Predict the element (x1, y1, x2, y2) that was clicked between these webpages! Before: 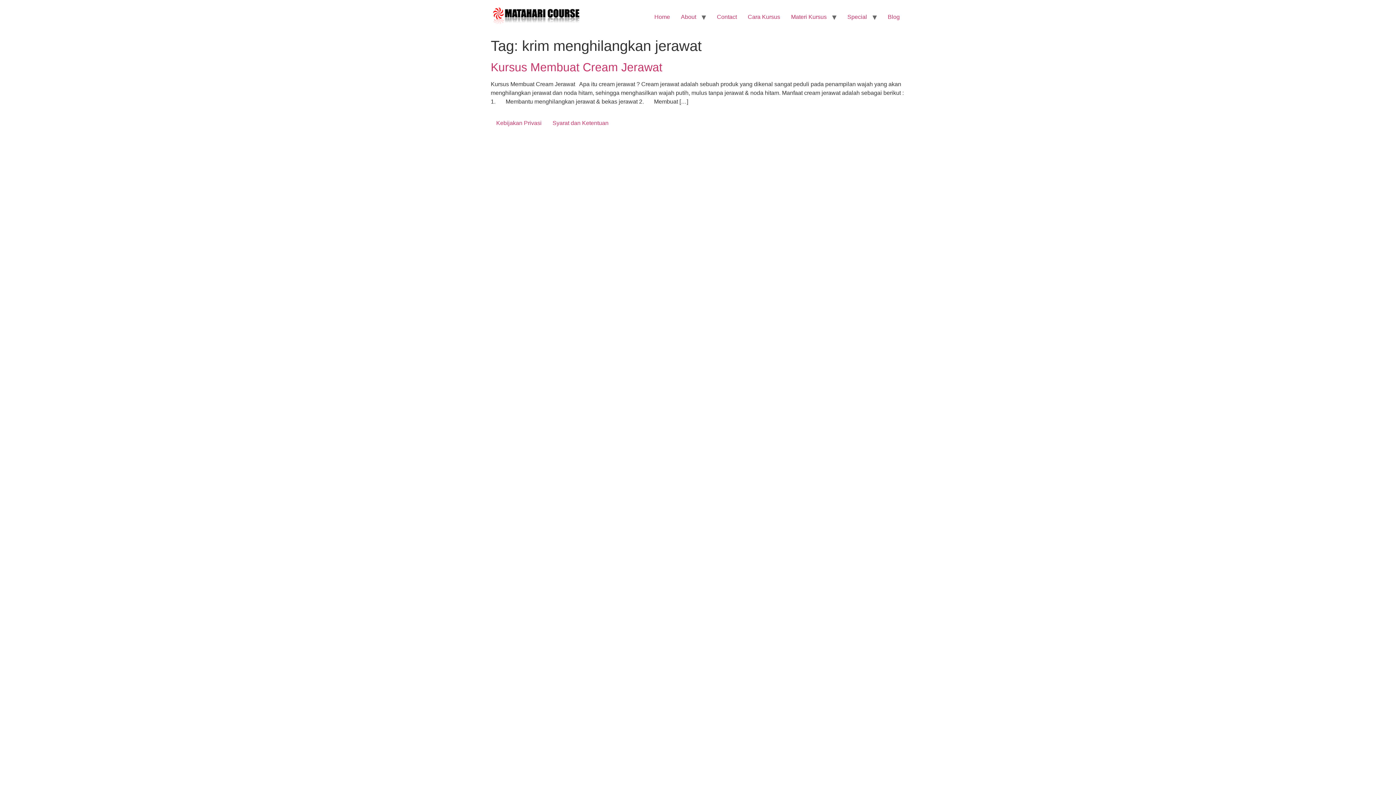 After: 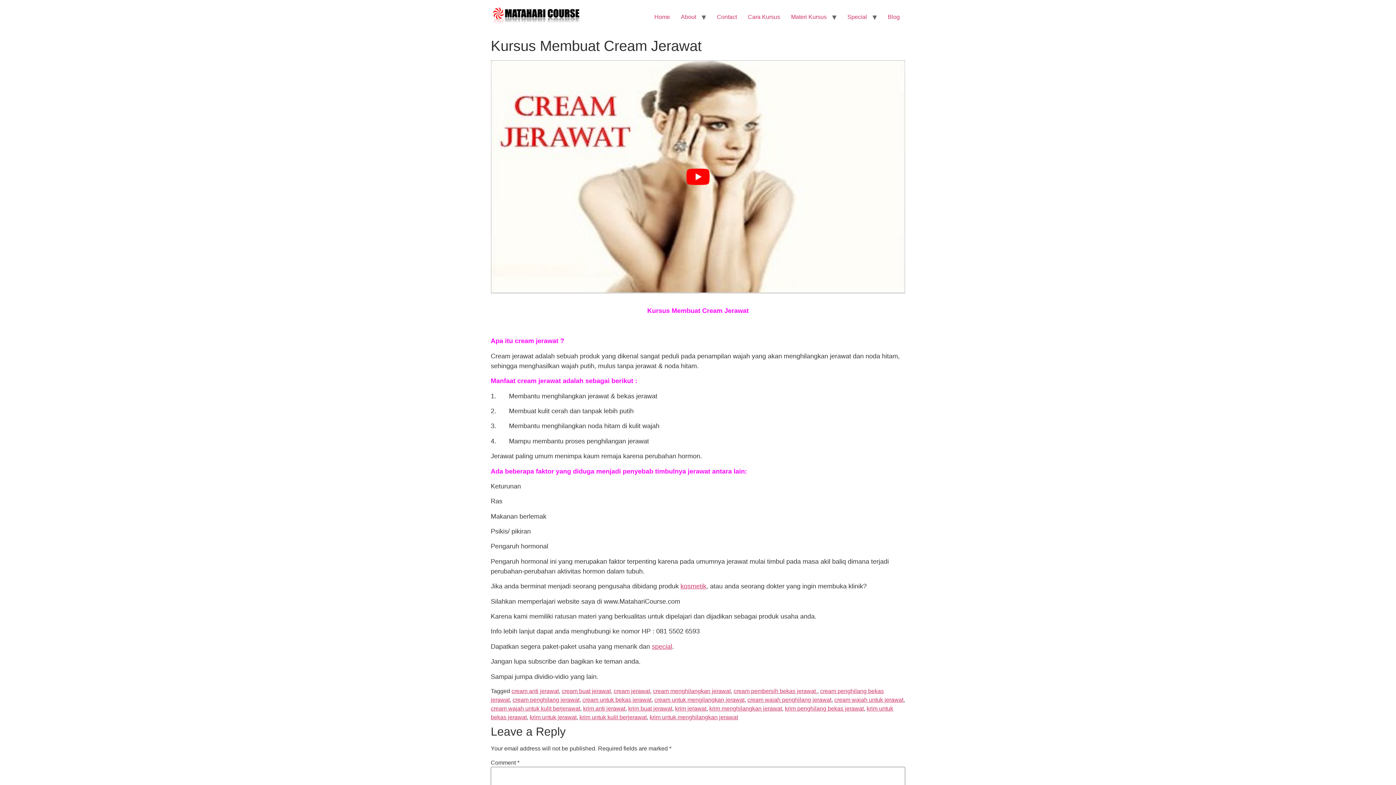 Action: bbox: (490, 60, 662, 73) label: Kursus Membuat Cream Jerawat